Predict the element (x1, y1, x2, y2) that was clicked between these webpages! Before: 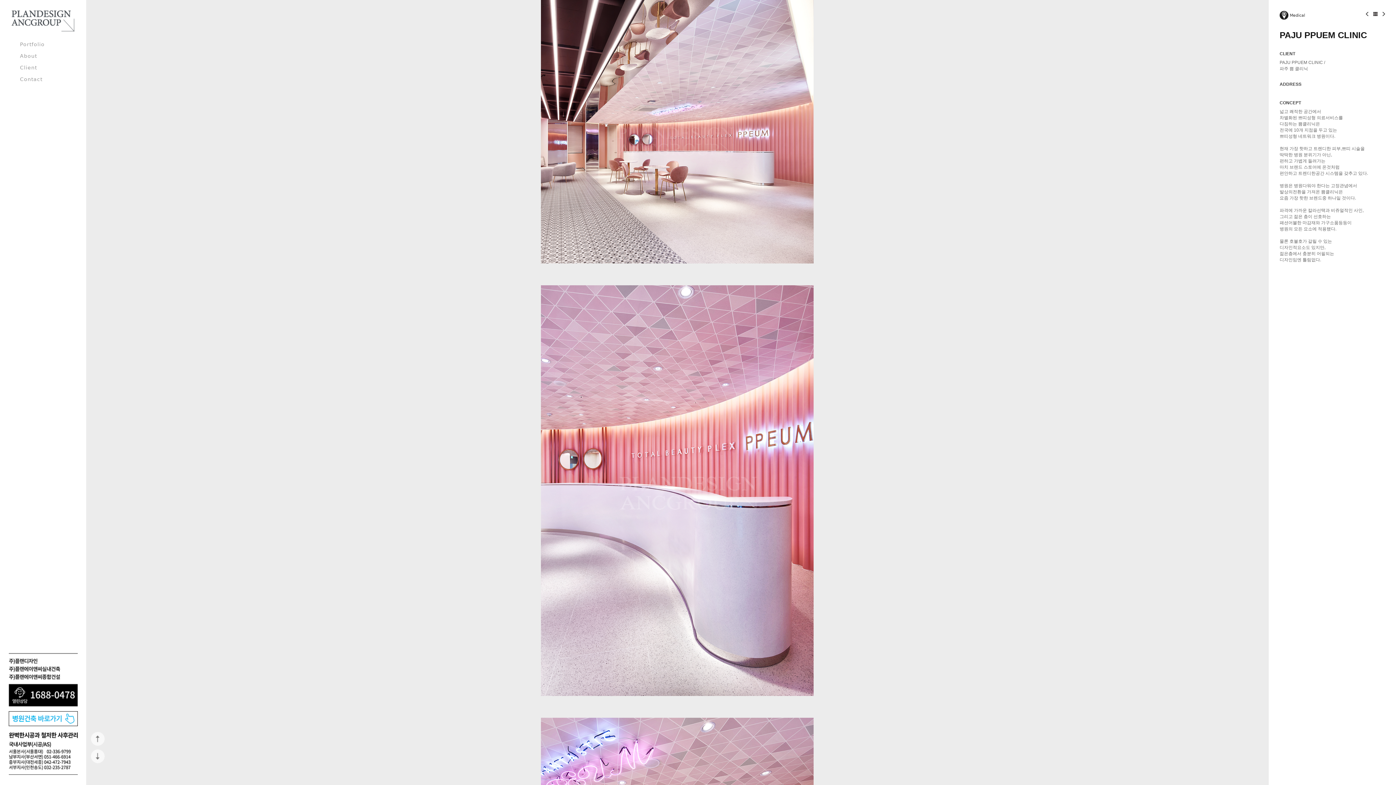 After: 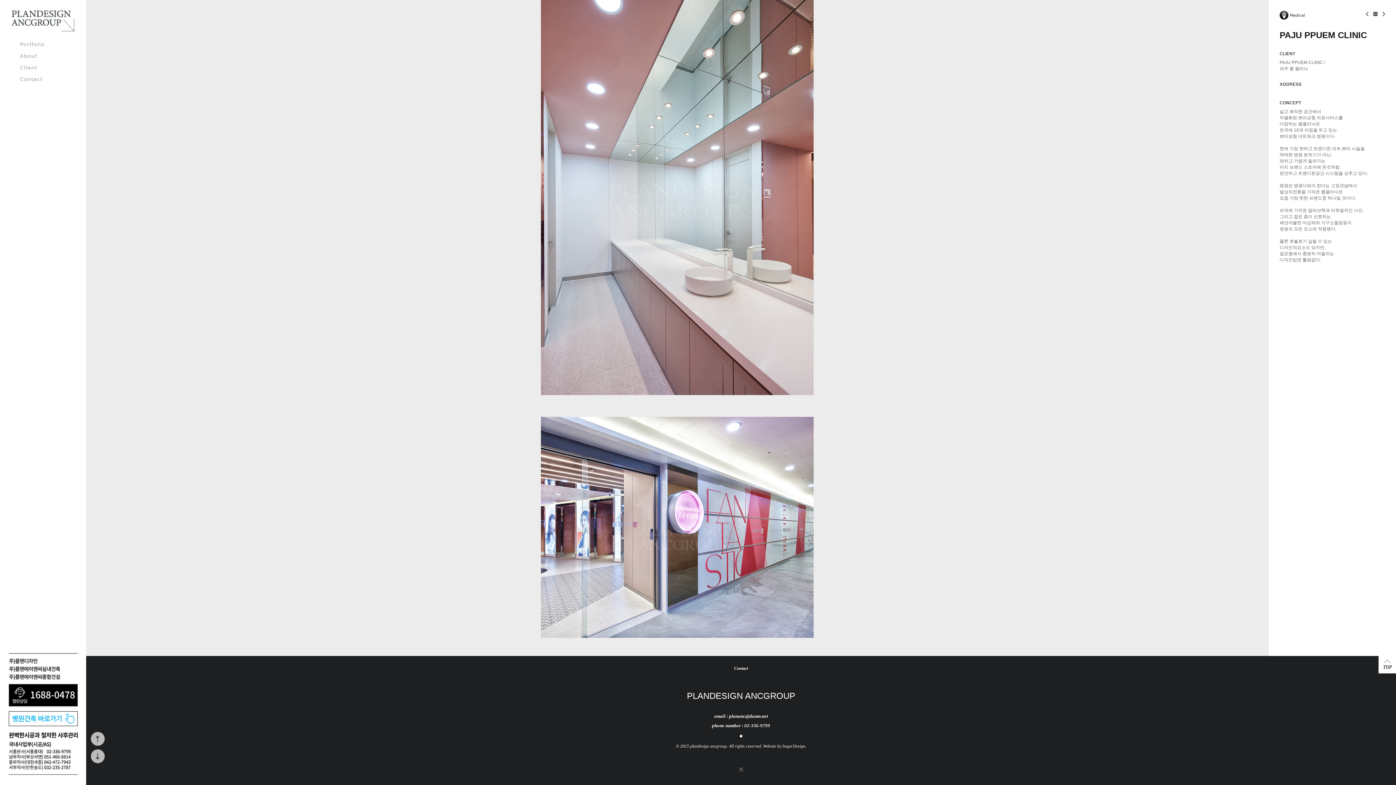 Action: bbox: (90, 753, 104, 759)